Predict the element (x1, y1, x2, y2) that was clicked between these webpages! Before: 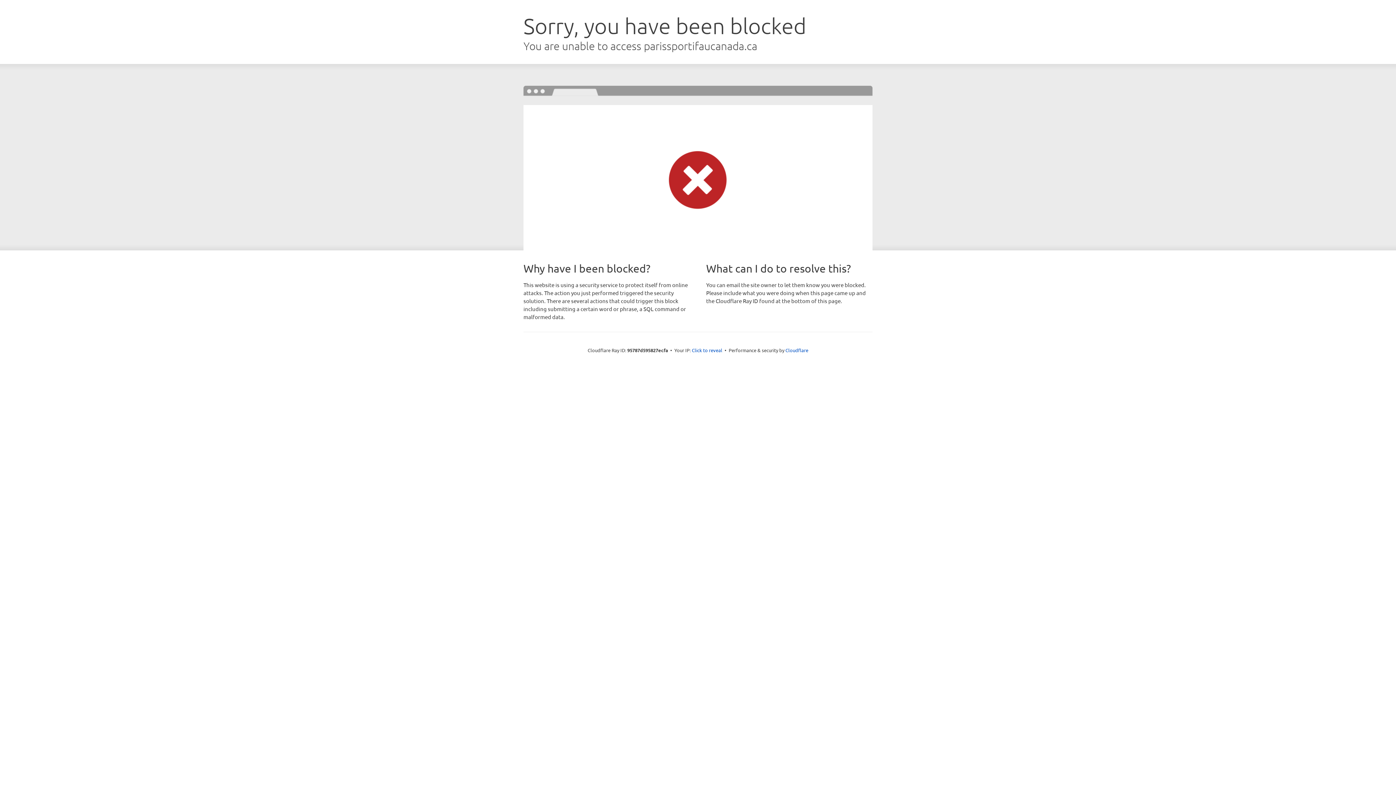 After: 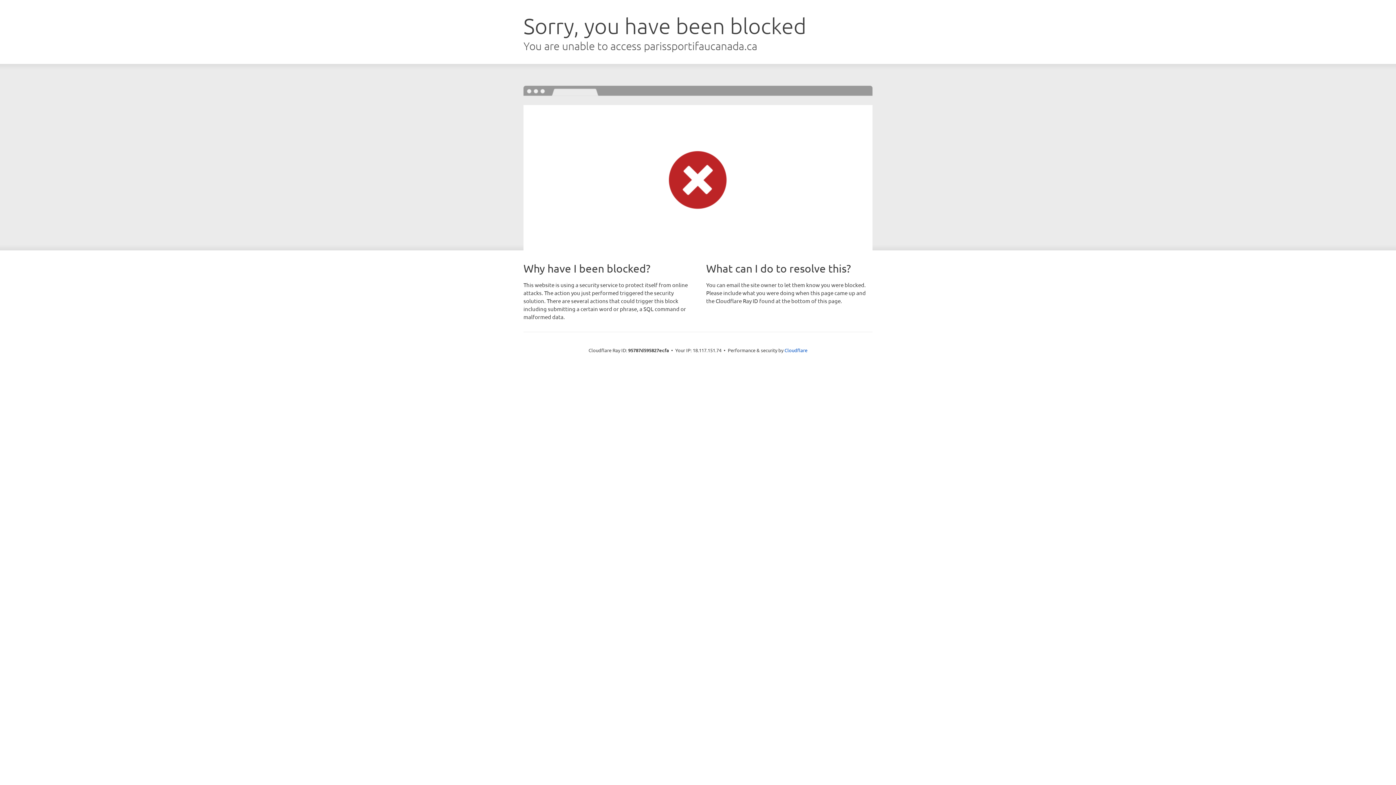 Action: label: Click to reveal bbox: (692, 346, 722, 353)